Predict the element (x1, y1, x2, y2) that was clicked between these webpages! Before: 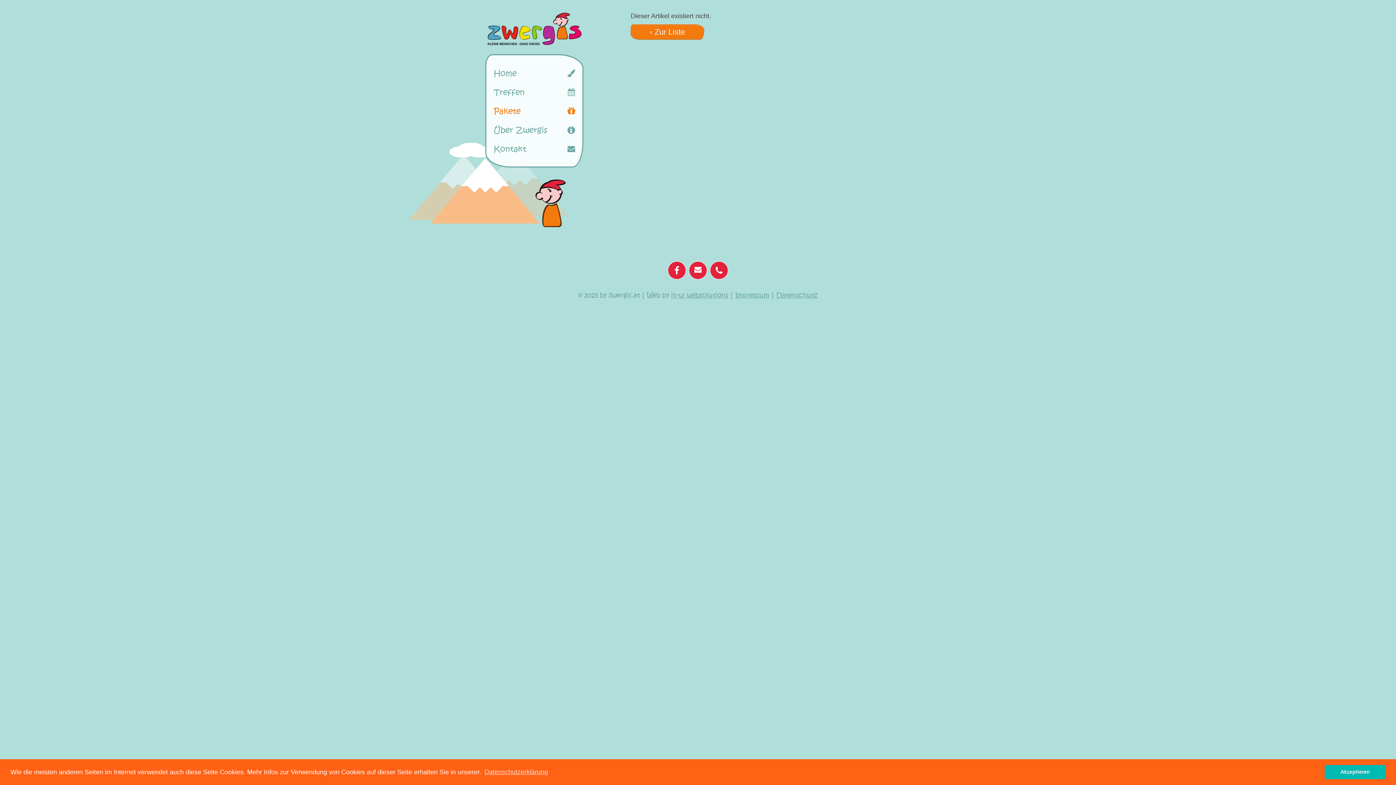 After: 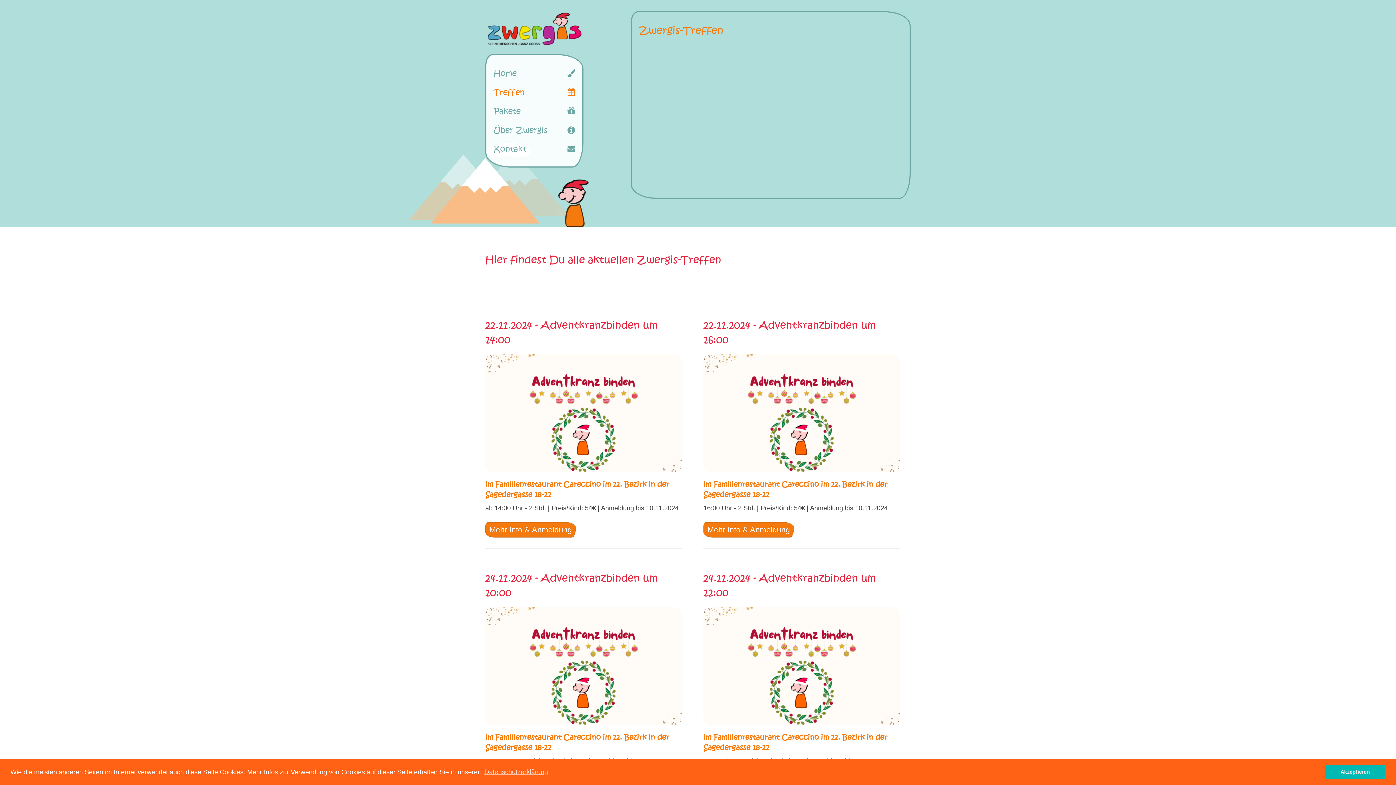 Action: bbox: (493, 83, 575, 102) label: Treffen